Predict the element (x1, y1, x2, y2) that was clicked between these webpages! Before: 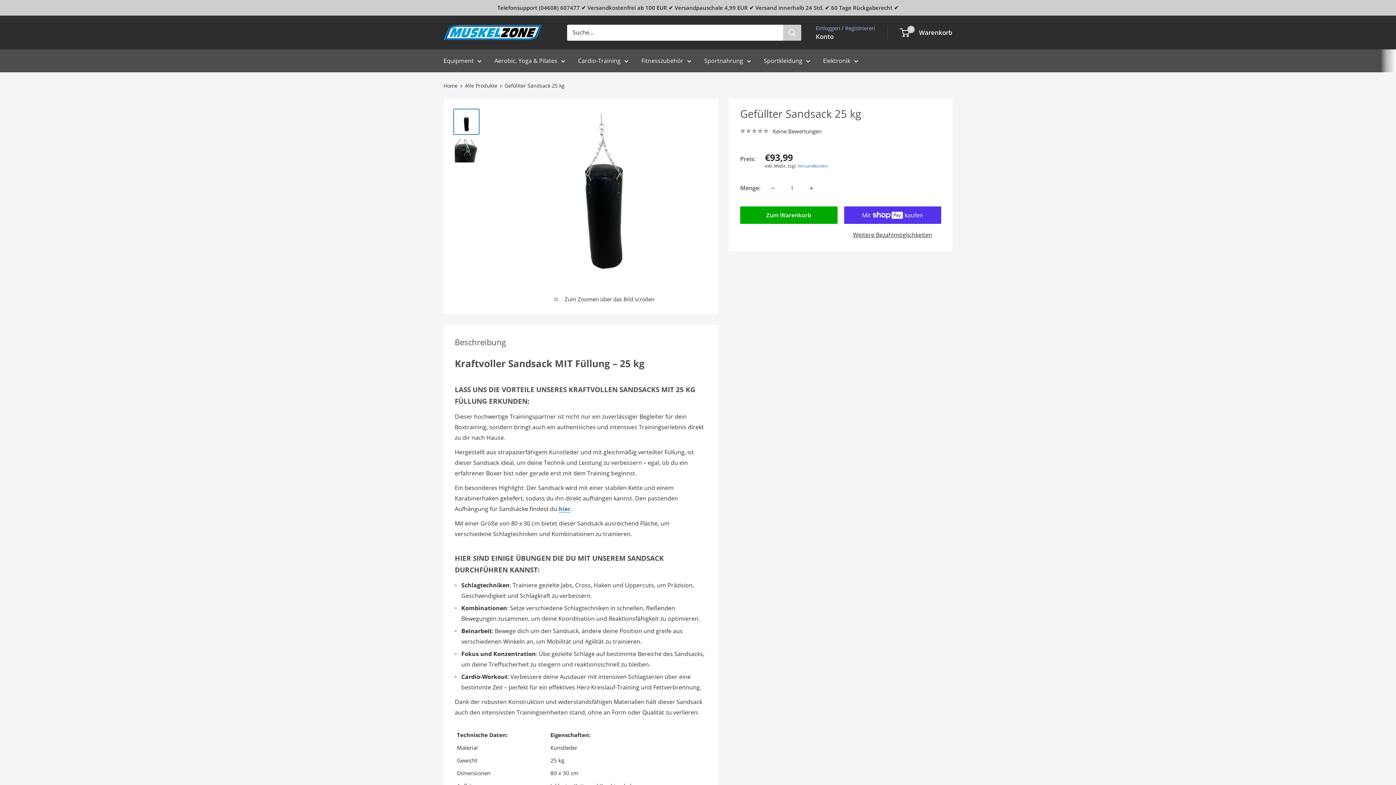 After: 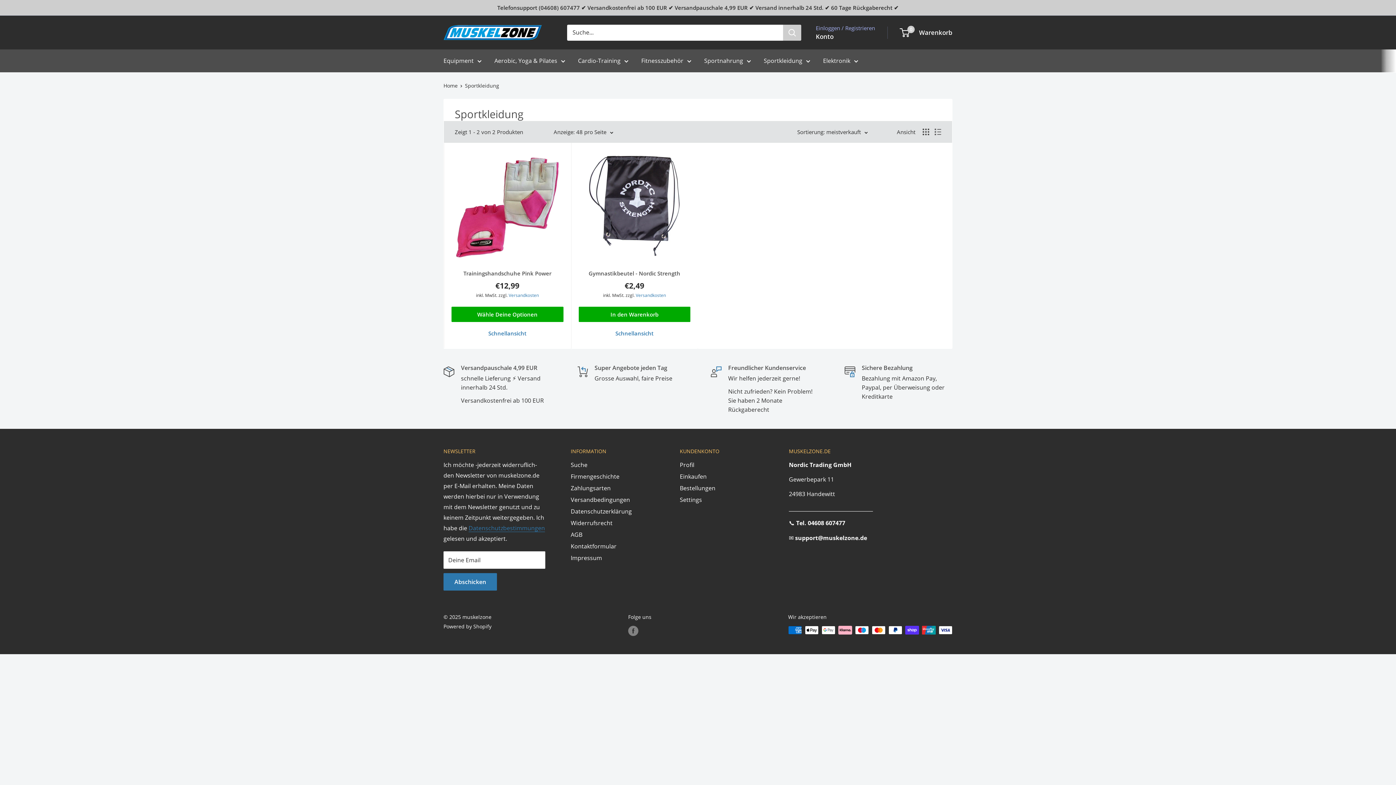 Action: label: Sportkleidung bbox: (764, 55, 810, 66)